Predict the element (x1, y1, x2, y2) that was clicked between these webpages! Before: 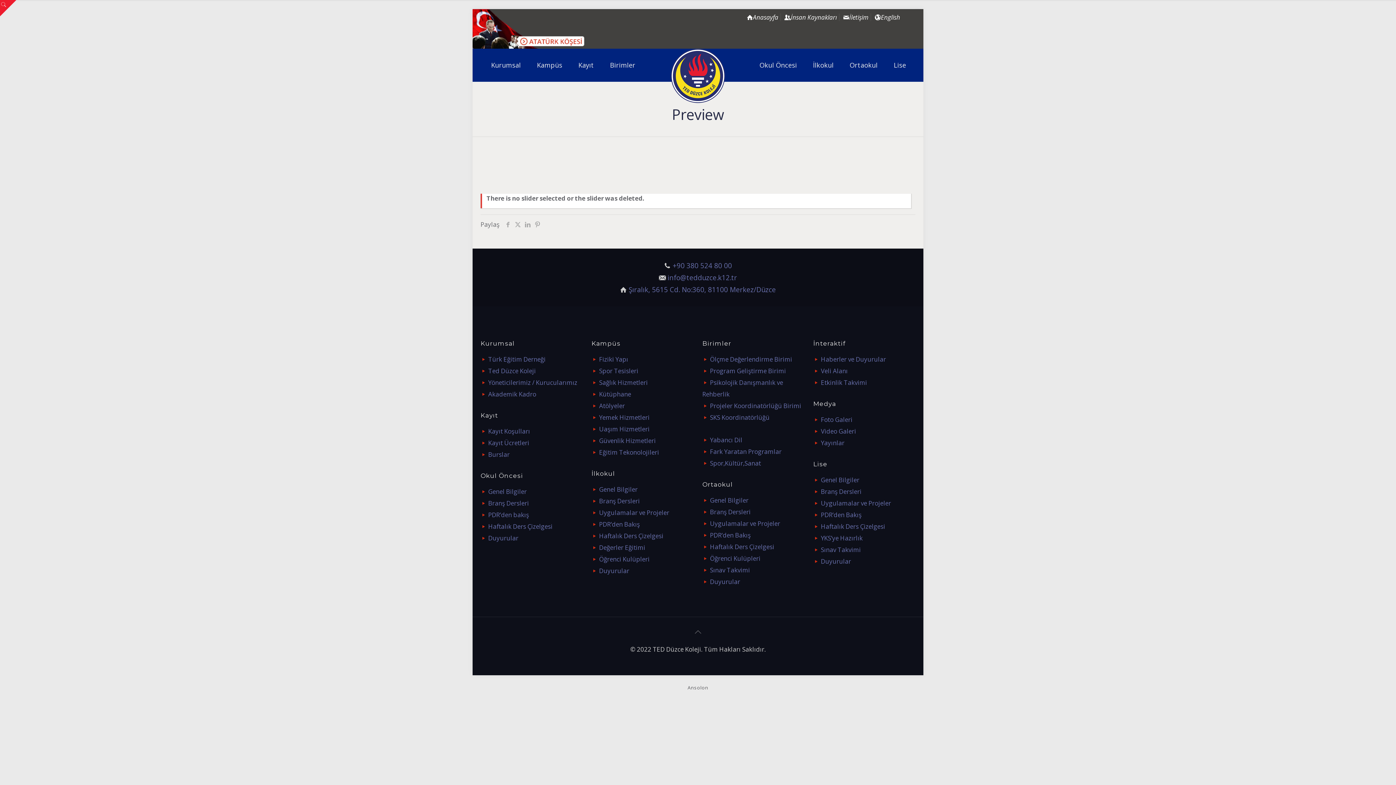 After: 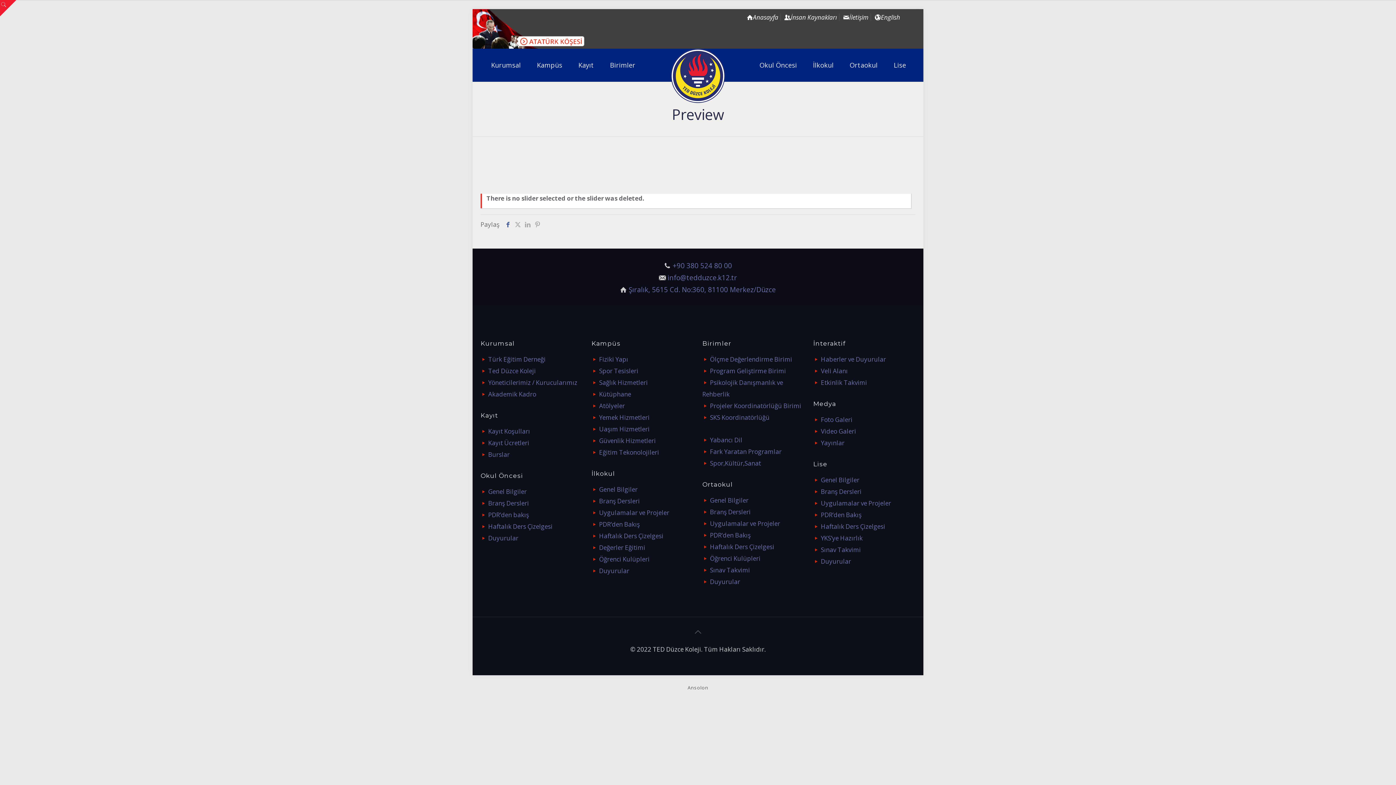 Action: bbox: (503, 220, 513, 228)